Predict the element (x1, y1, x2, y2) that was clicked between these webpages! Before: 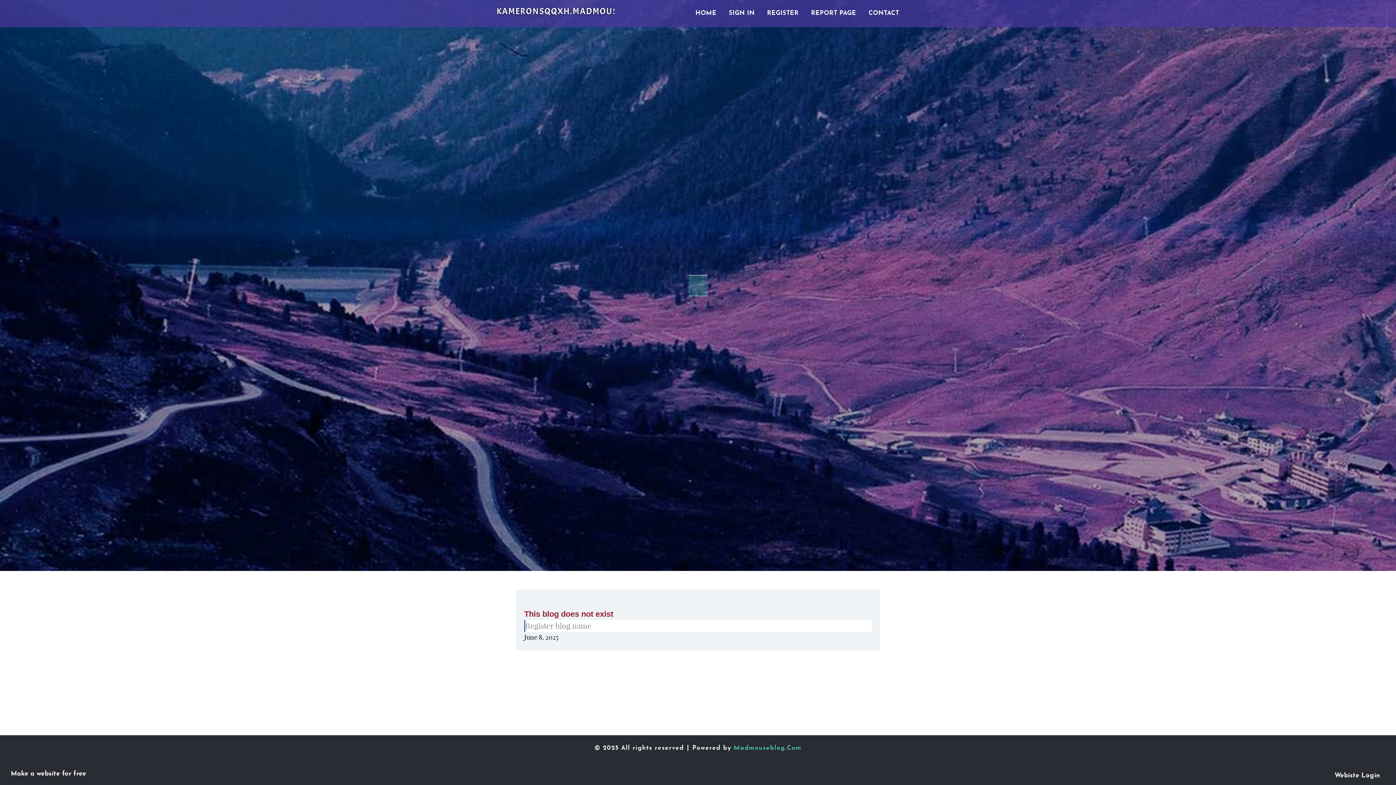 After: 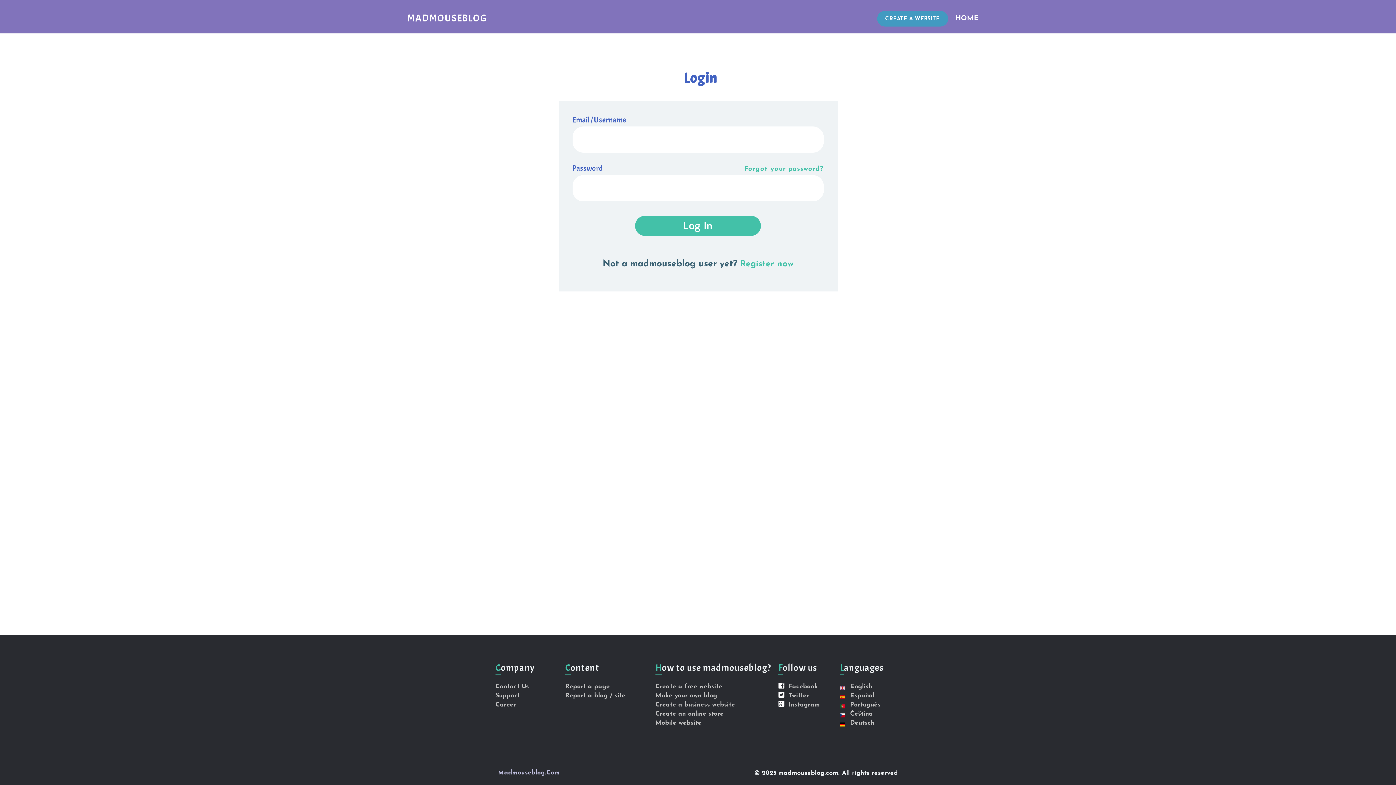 Action: bbox: (722, 0, 761, 27) label: SIGN IN